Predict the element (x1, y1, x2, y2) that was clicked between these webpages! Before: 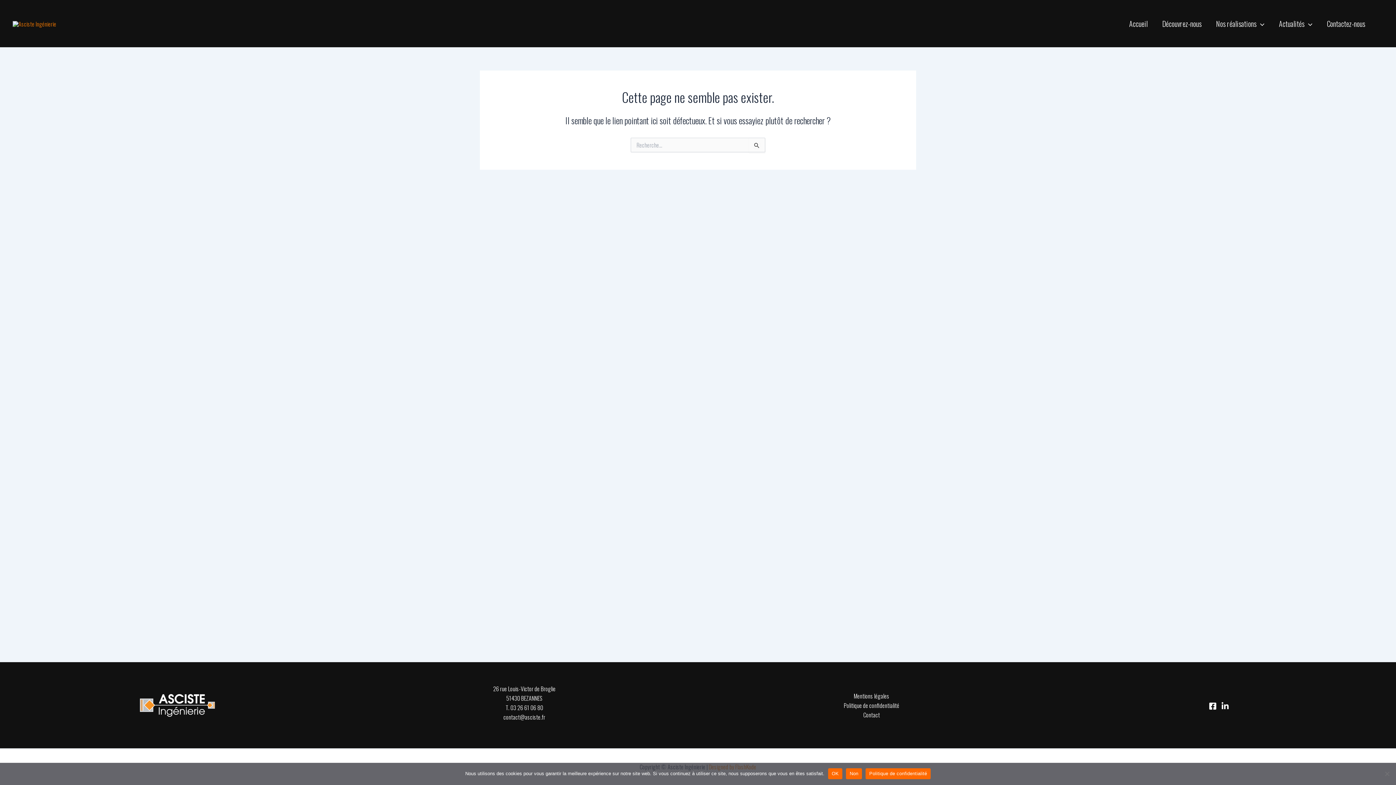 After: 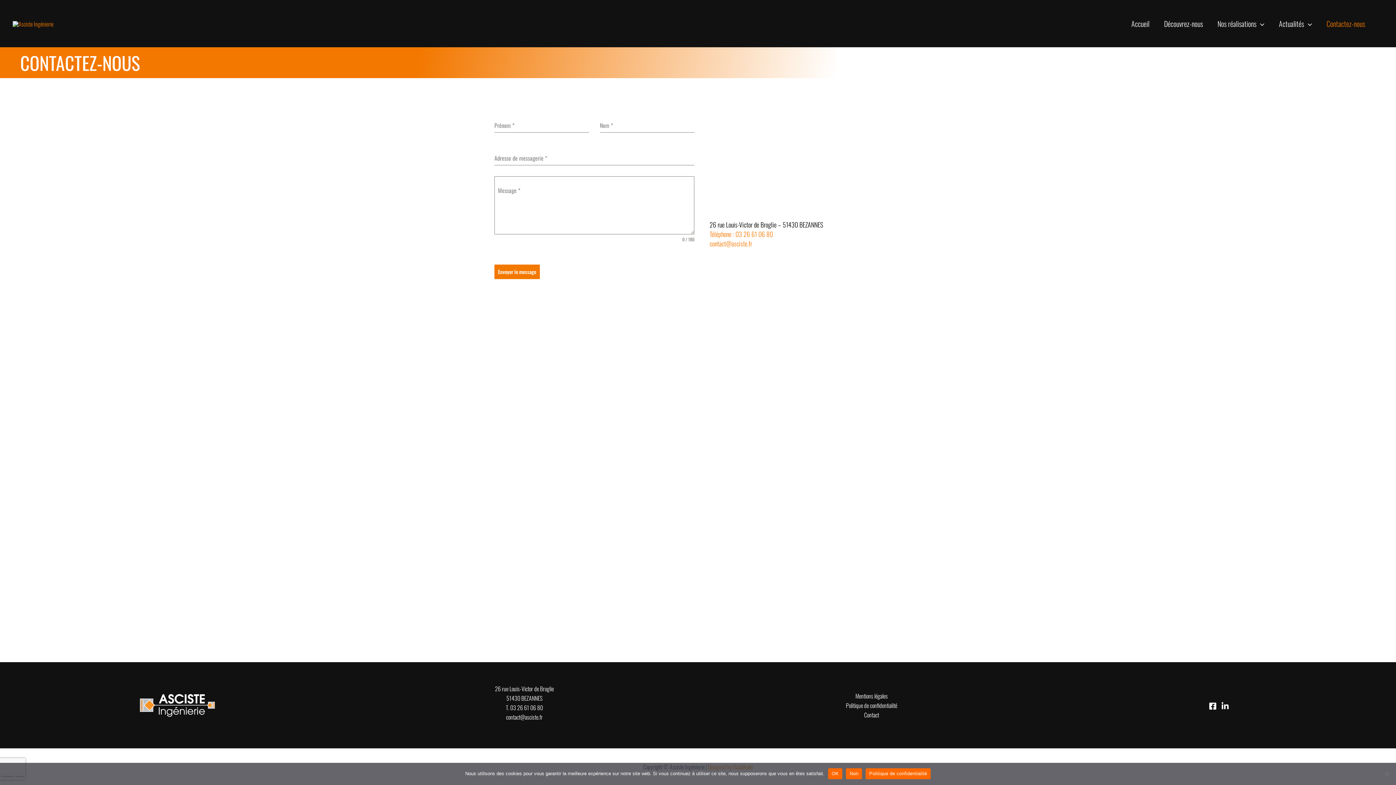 Action: bbox: (863, 710, 880, 719) label: Contact